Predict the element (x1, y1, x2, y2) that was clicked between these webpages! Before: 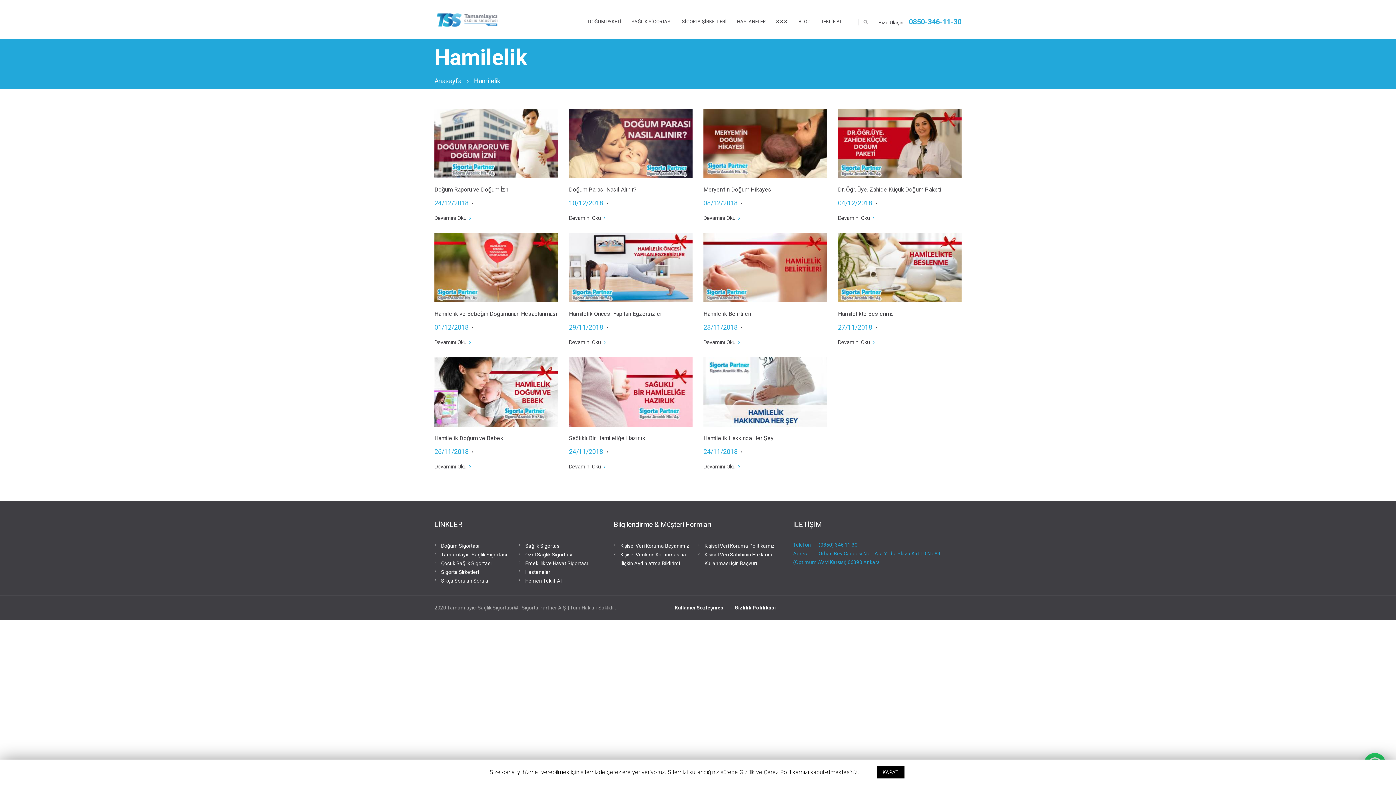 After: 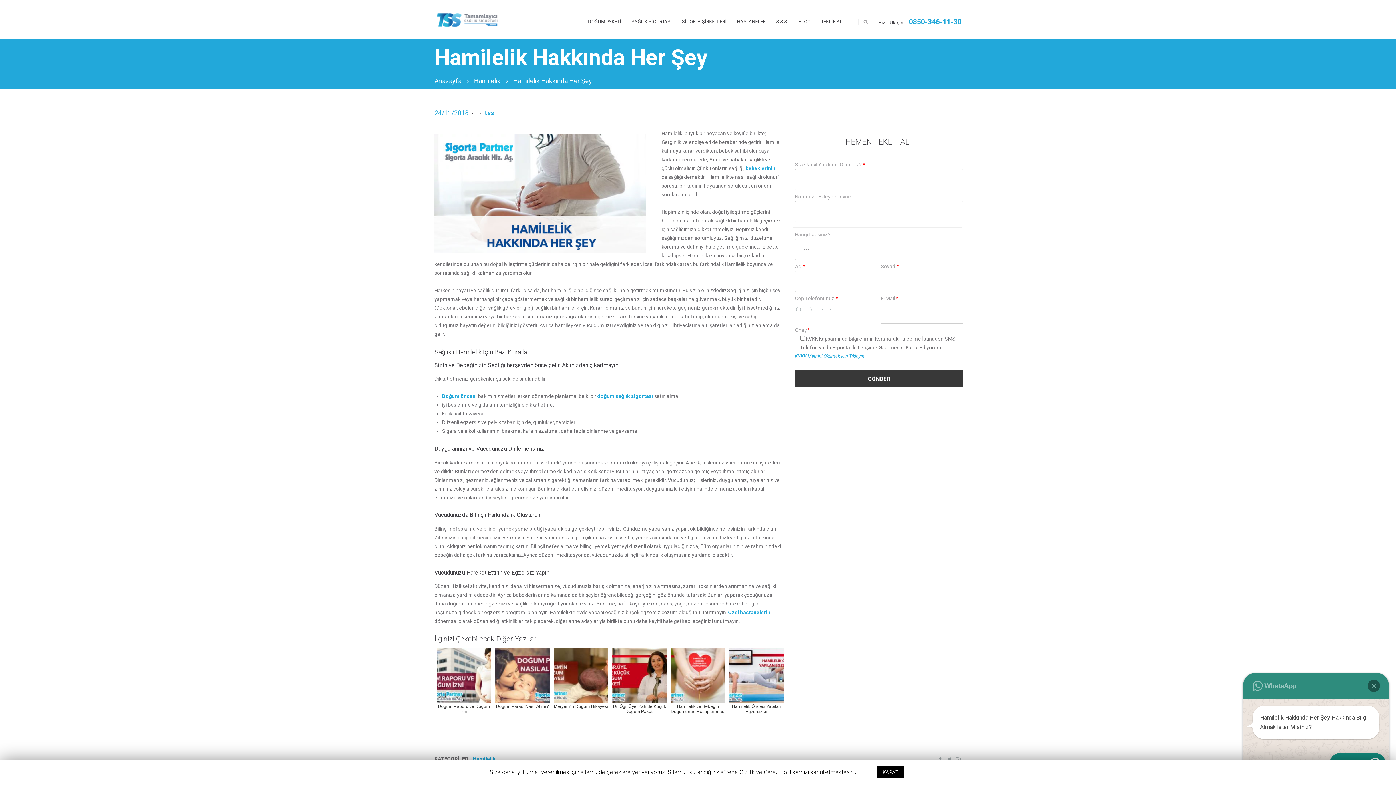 Action: bbox: (703, 463, 740, 470) label: Devamını Oku